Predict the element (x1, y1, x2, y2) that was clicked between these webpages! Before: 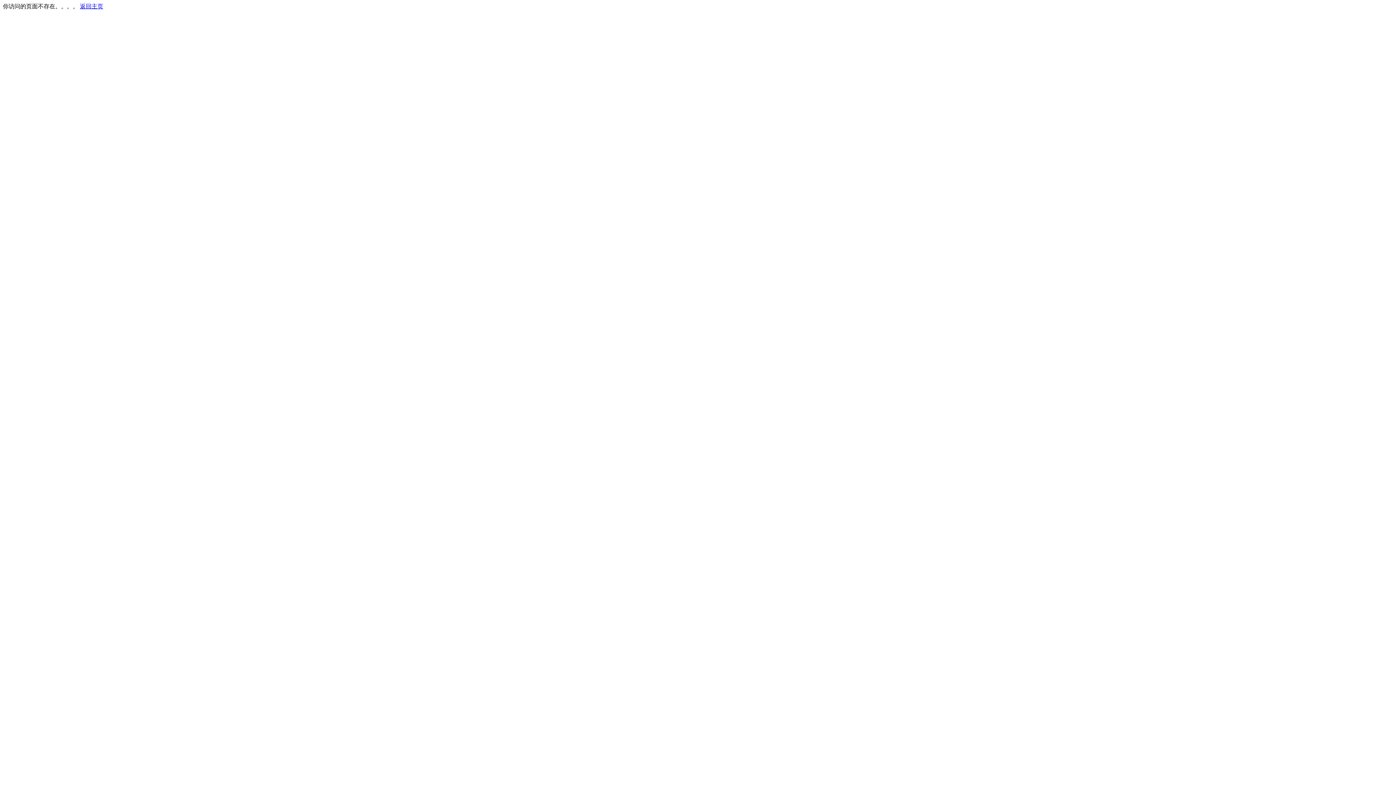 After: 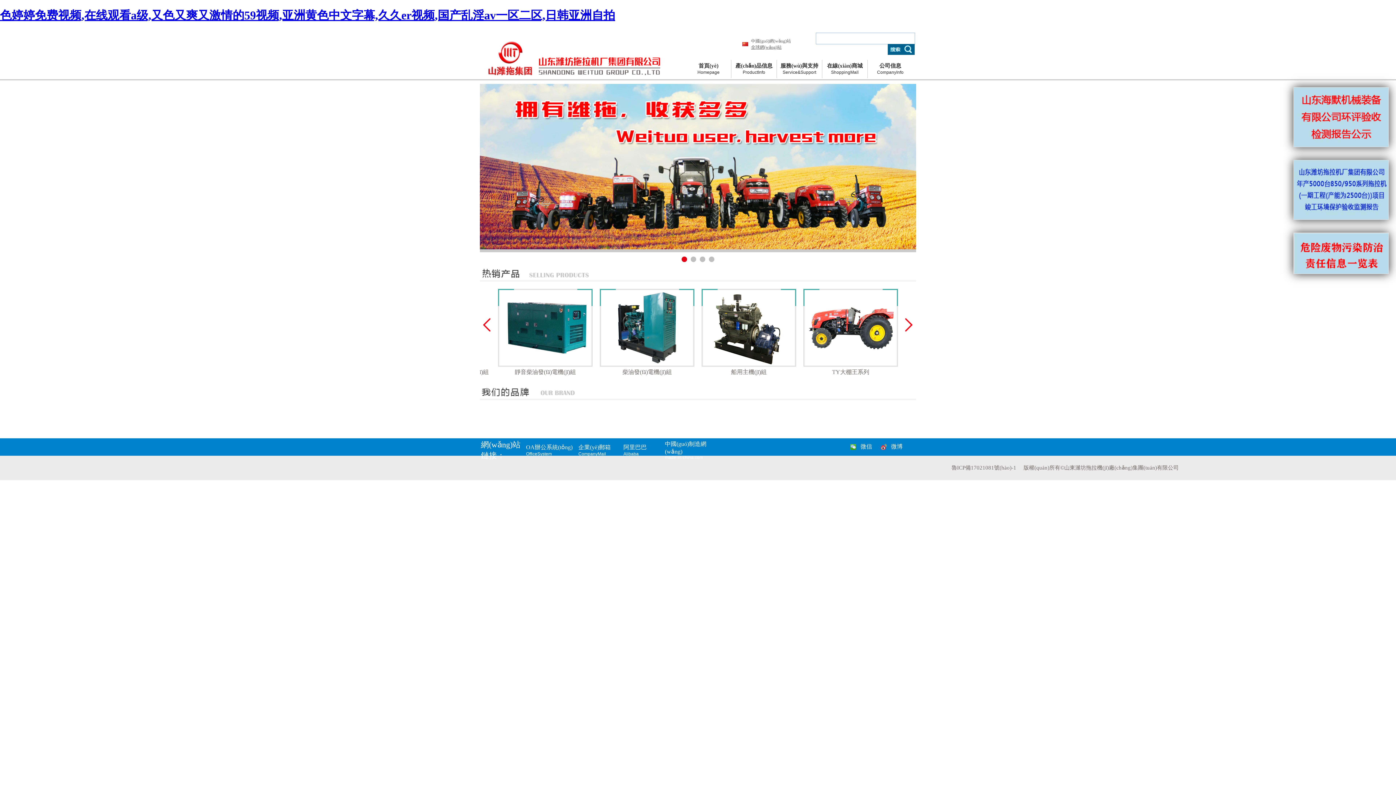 Action: label: 返回主页 bbox: (80, 3, 103, 9)